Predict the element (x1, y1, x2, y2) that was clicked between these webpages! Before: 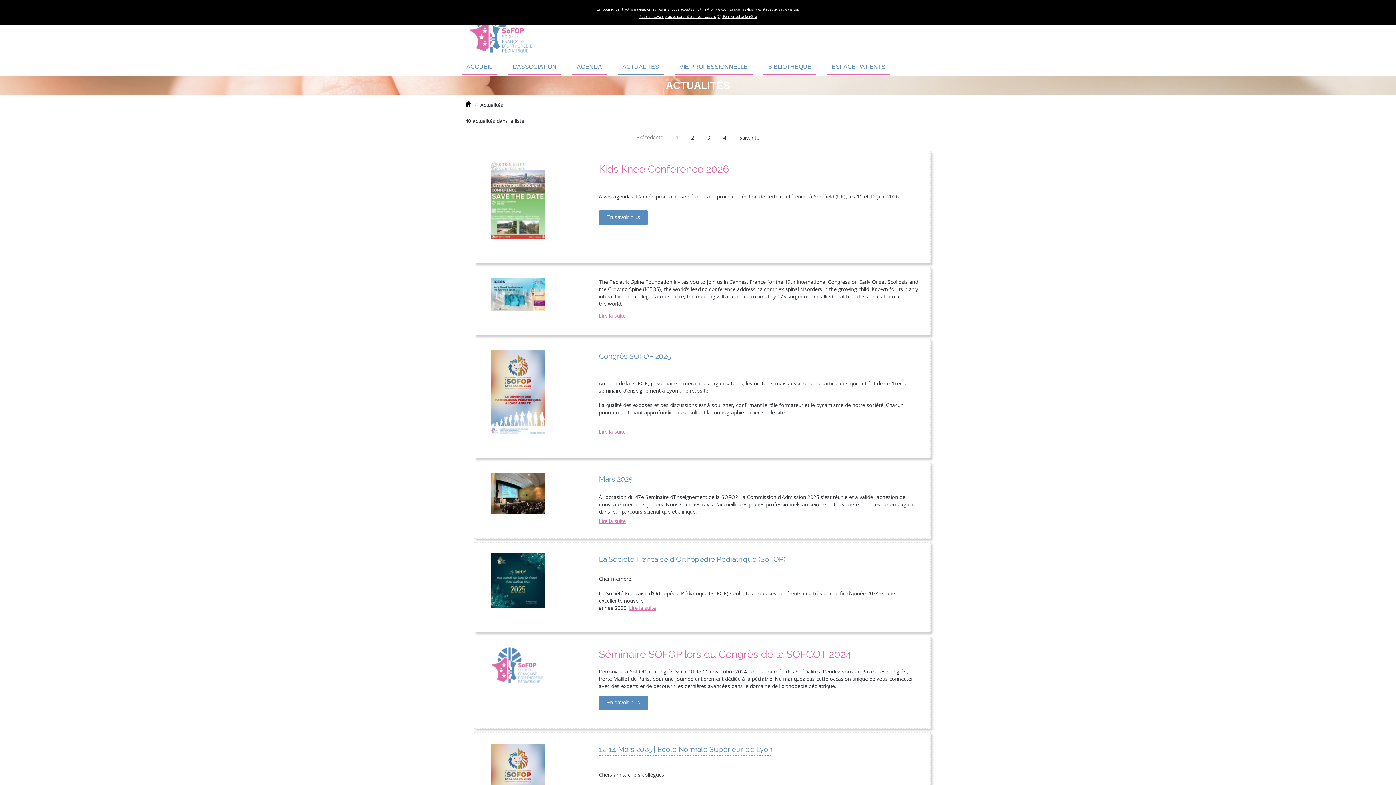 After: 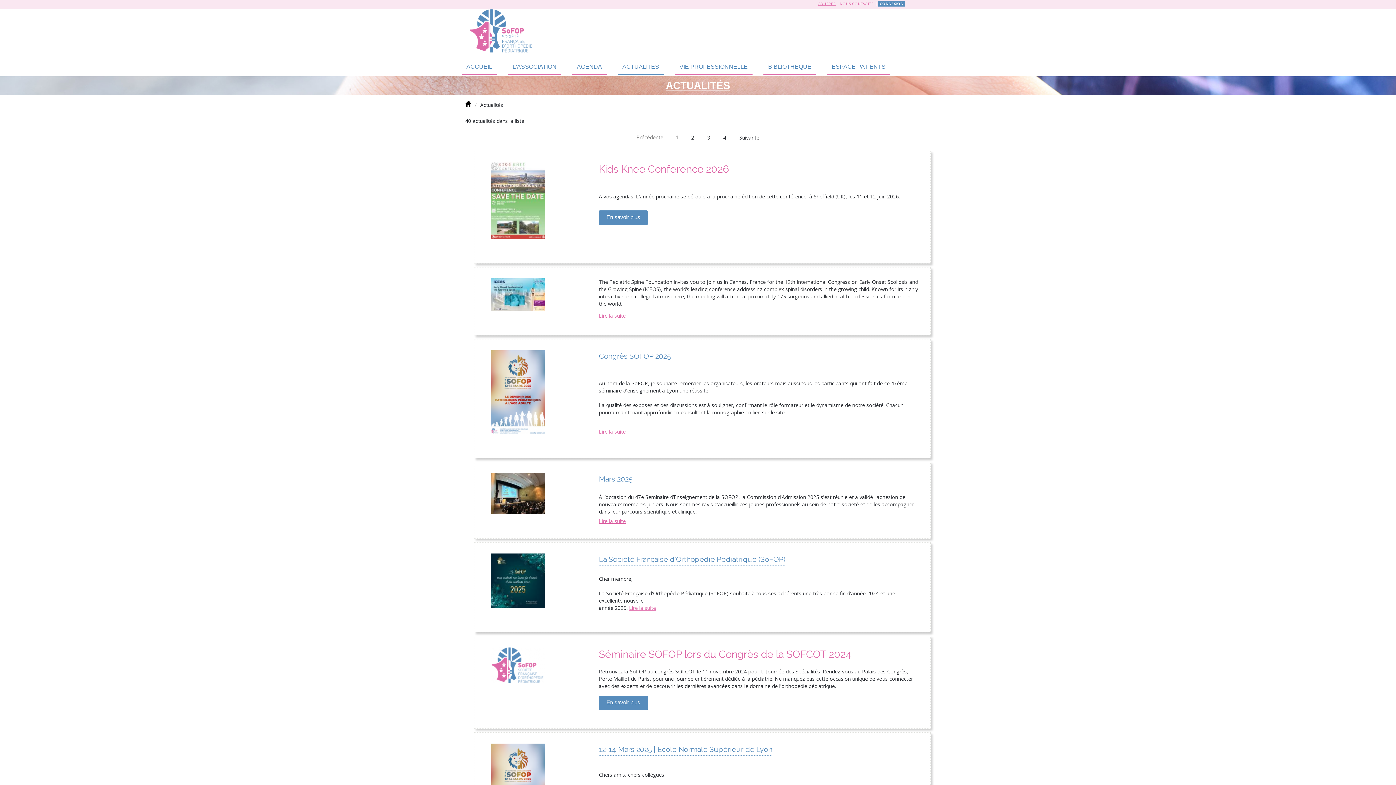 Action: label: ACTUALITÉS bbox: (617, 60, 664, 75)